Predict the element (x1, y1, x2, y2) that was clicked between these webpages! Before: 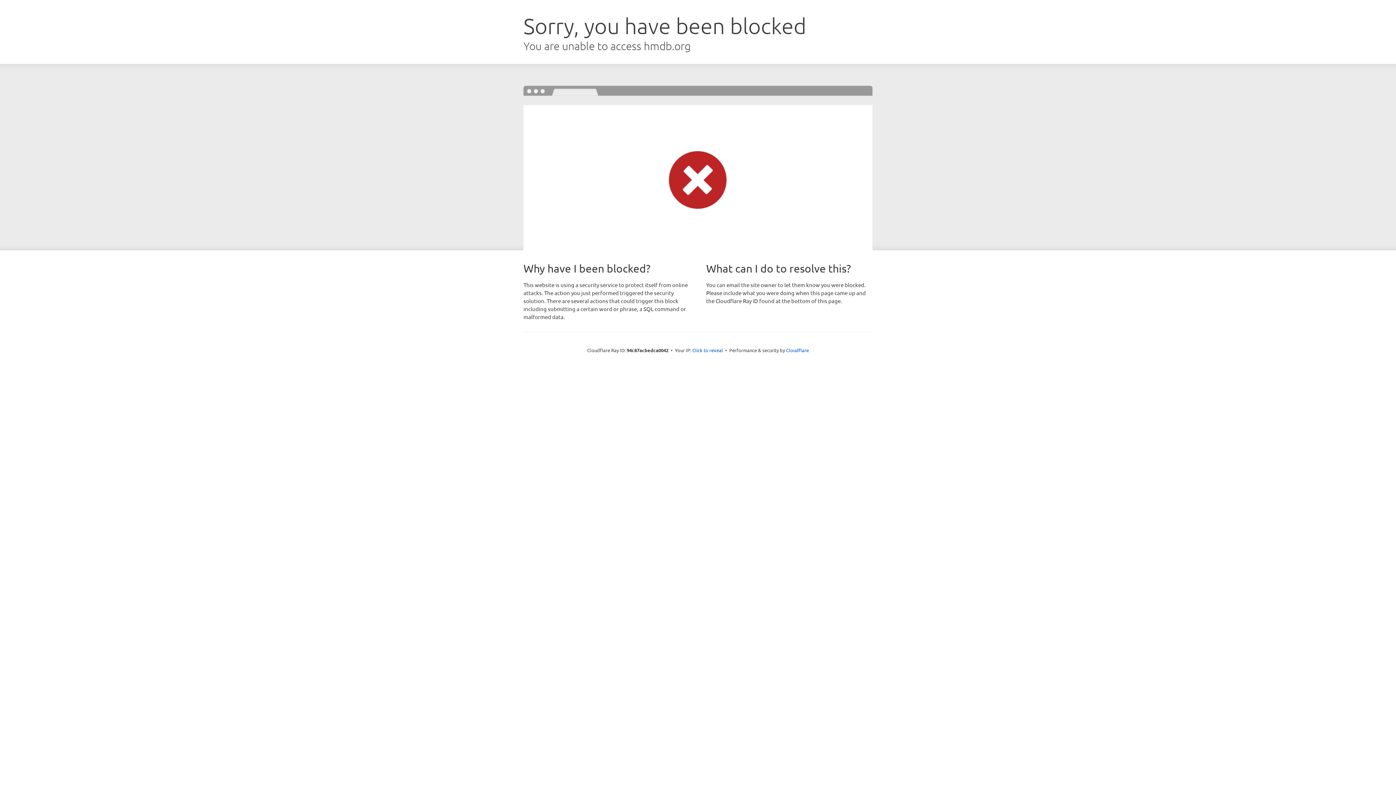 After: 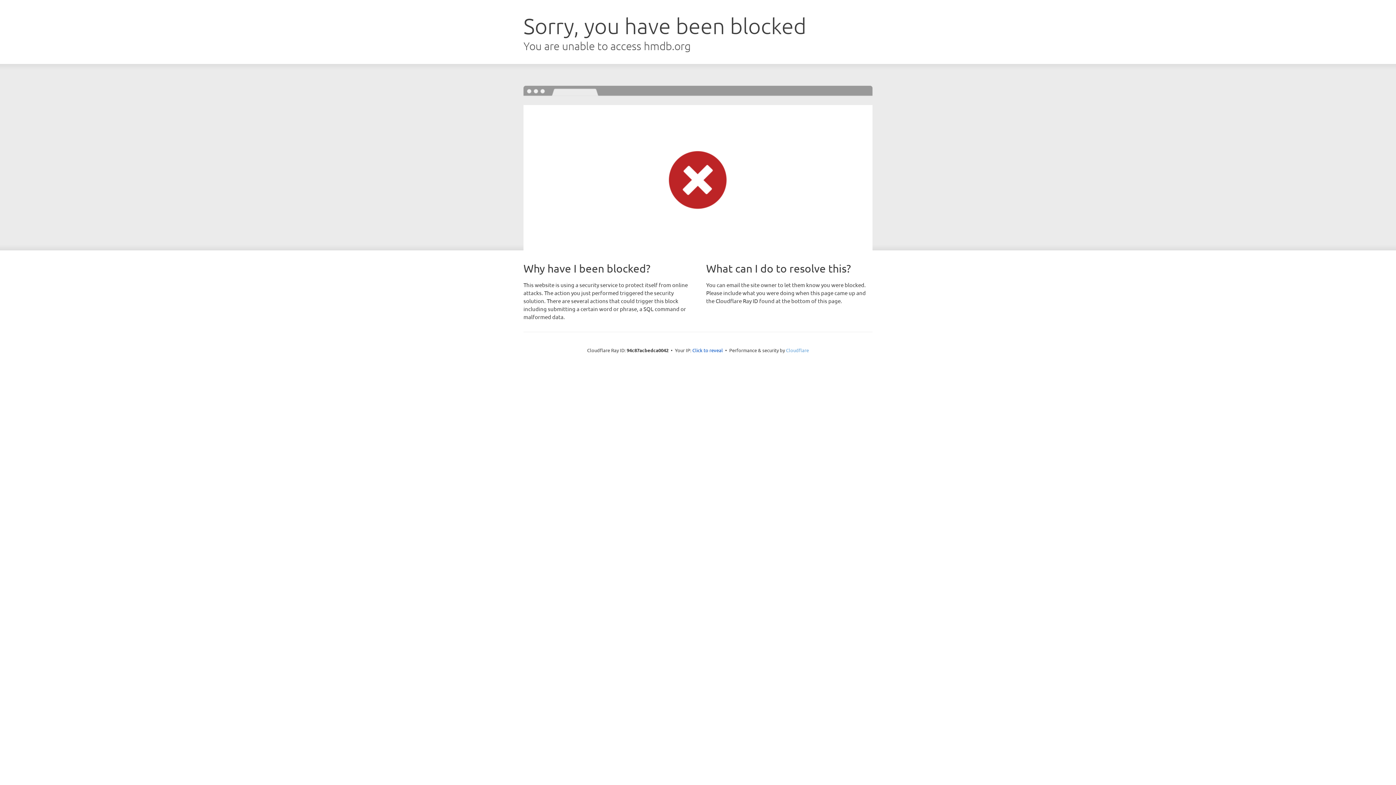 Action: label: Cloudflare bbox: (786, 347, 809, 353)